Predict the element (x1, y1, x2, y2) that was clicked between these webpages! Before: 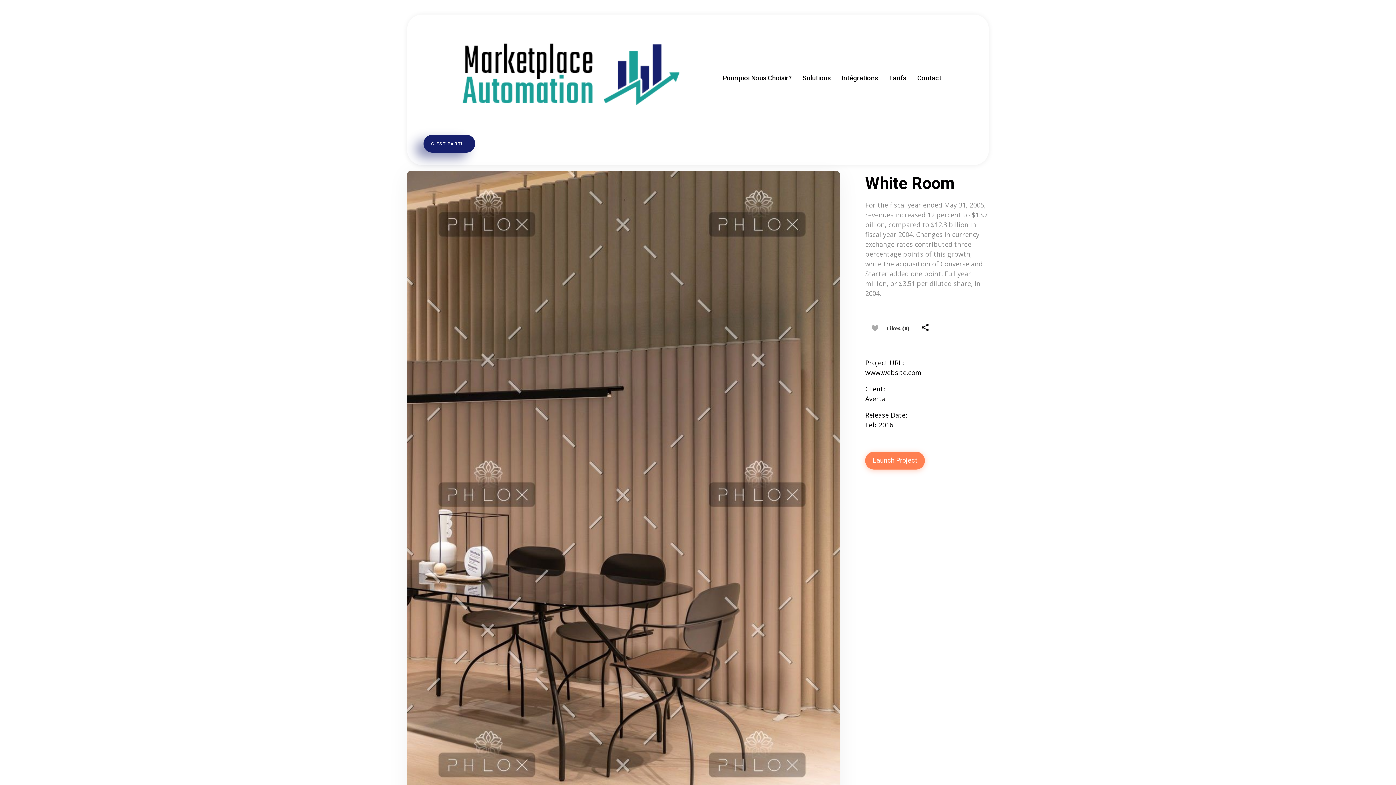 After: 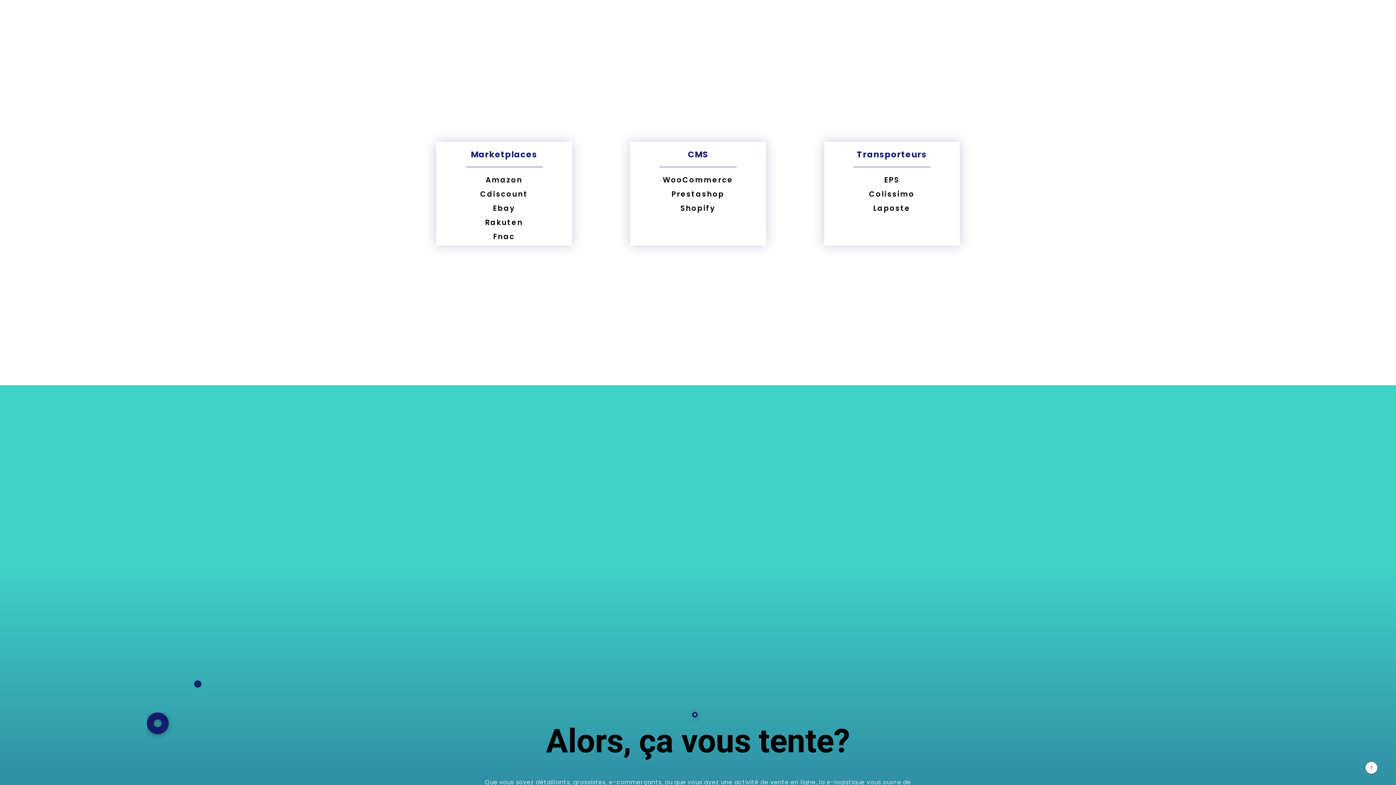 Action: label: Intégrations bbox: (841, 73, 878, 82)